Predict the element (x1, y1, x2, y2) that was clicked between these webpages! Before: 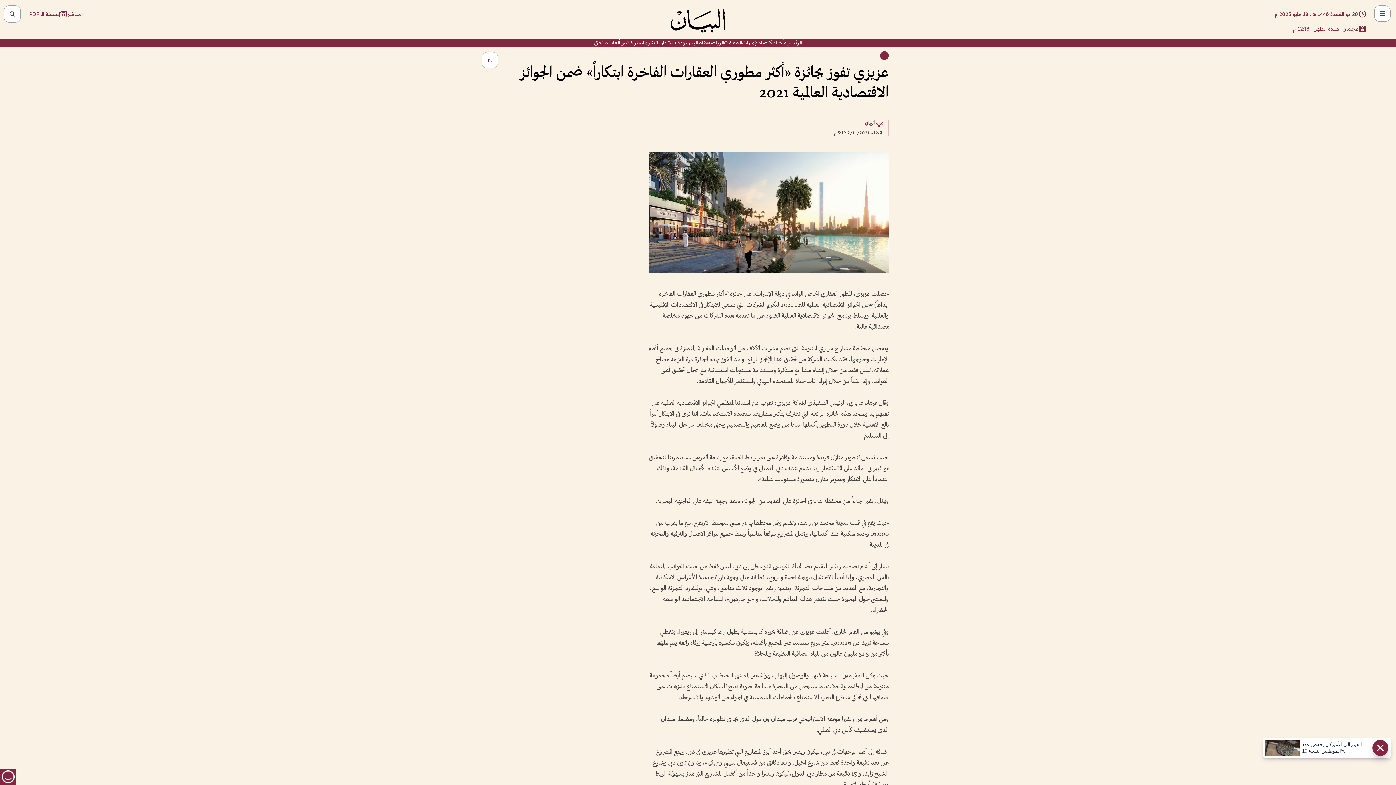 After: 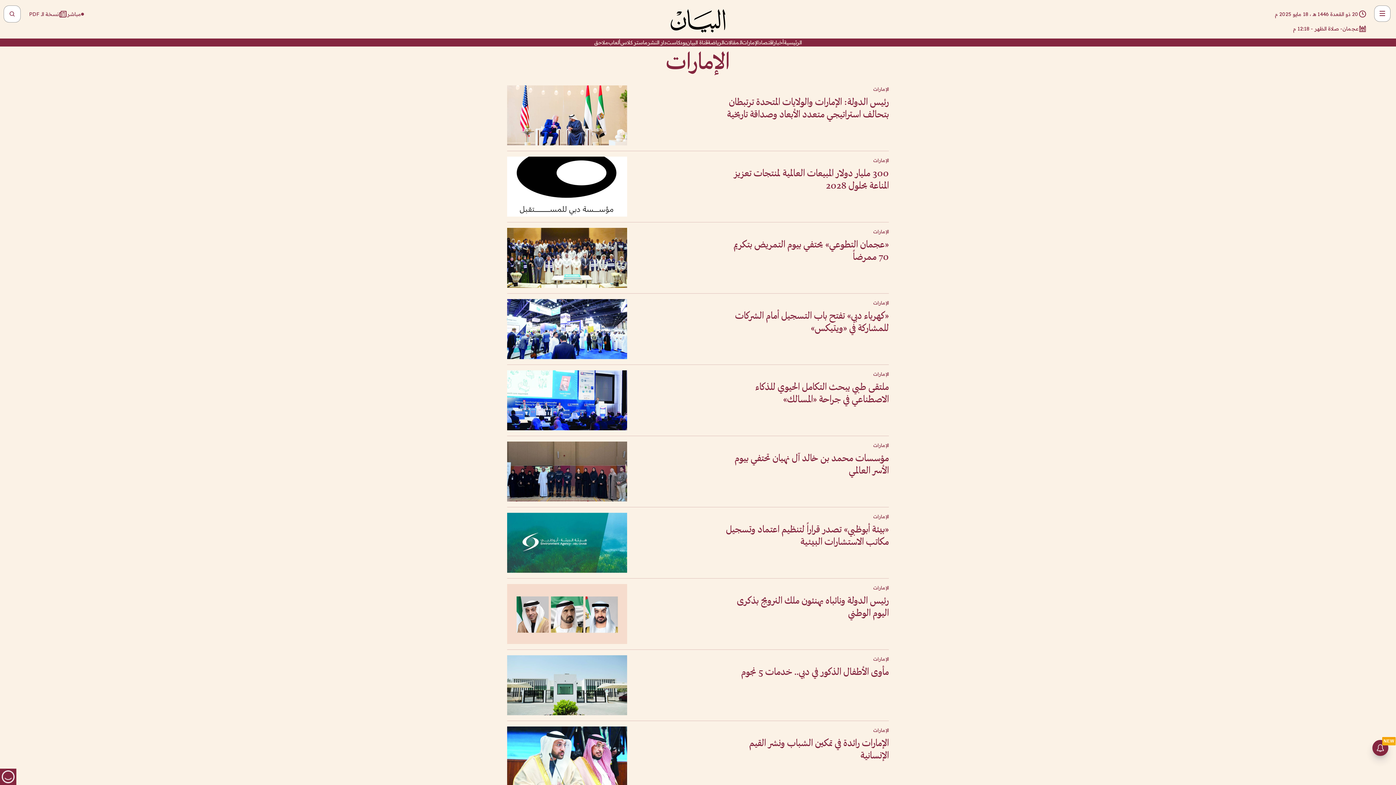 Action: label: الإمارات bbox: (742, 38, 758, 46)